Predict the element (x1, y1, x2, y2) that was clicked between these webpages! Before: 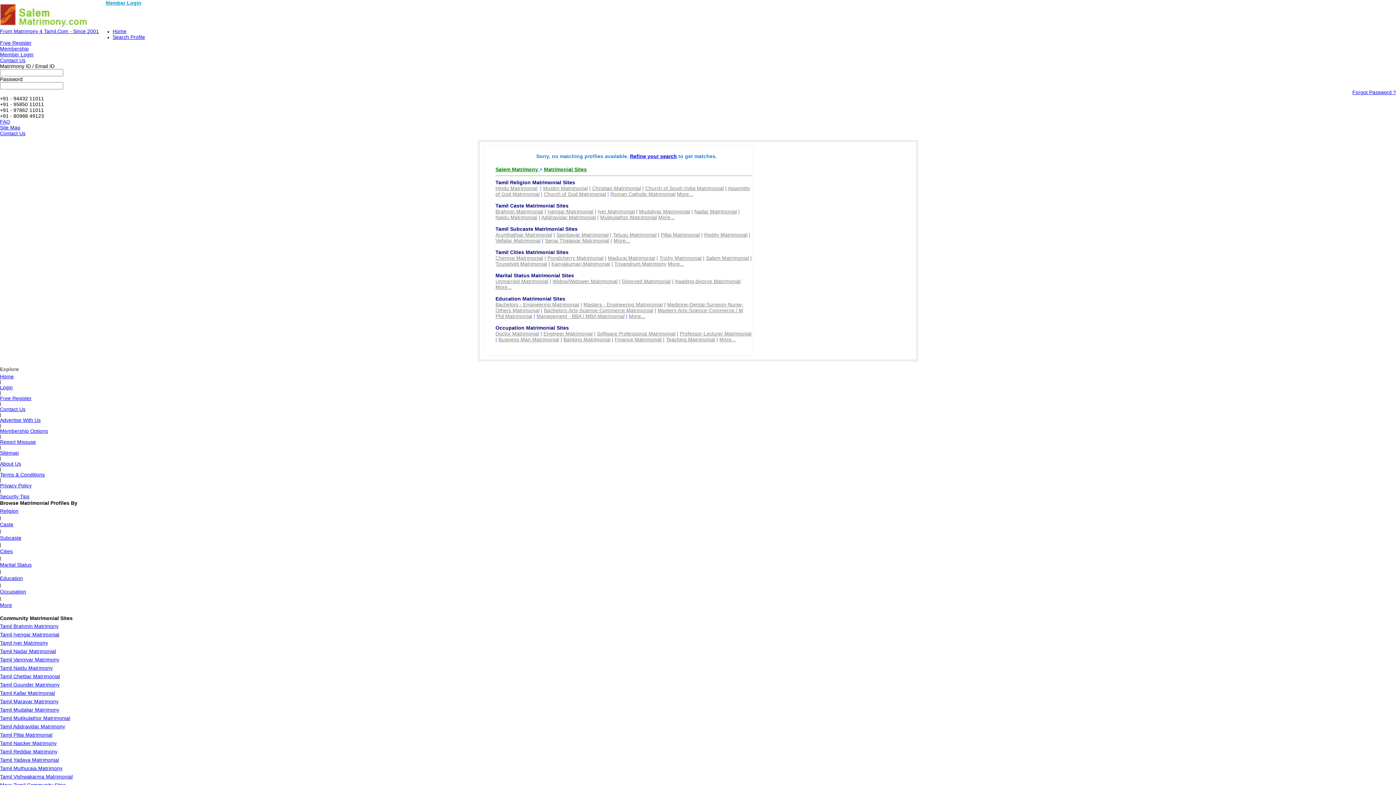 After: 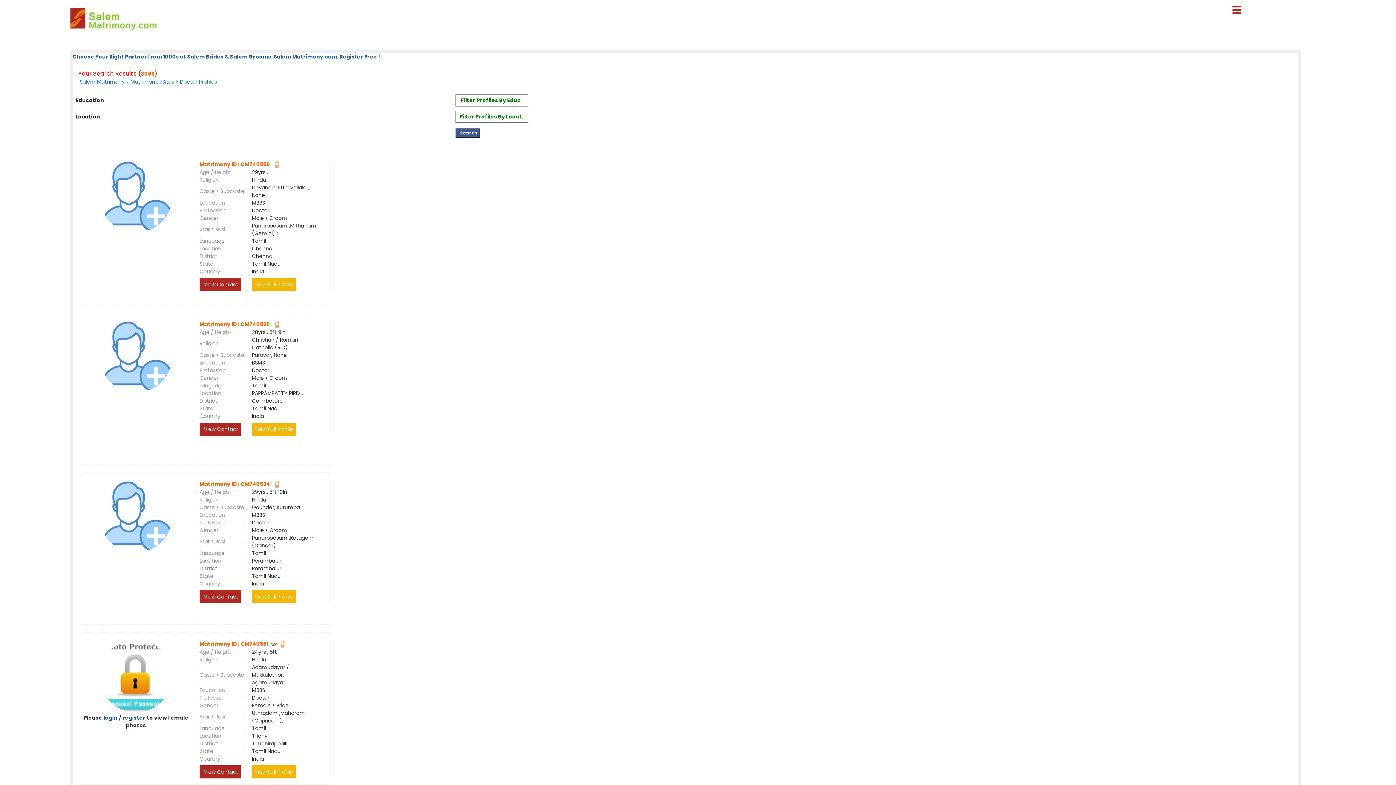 Action: bbox: (495, 330, 539, 336) label: Doctor Matrimonial